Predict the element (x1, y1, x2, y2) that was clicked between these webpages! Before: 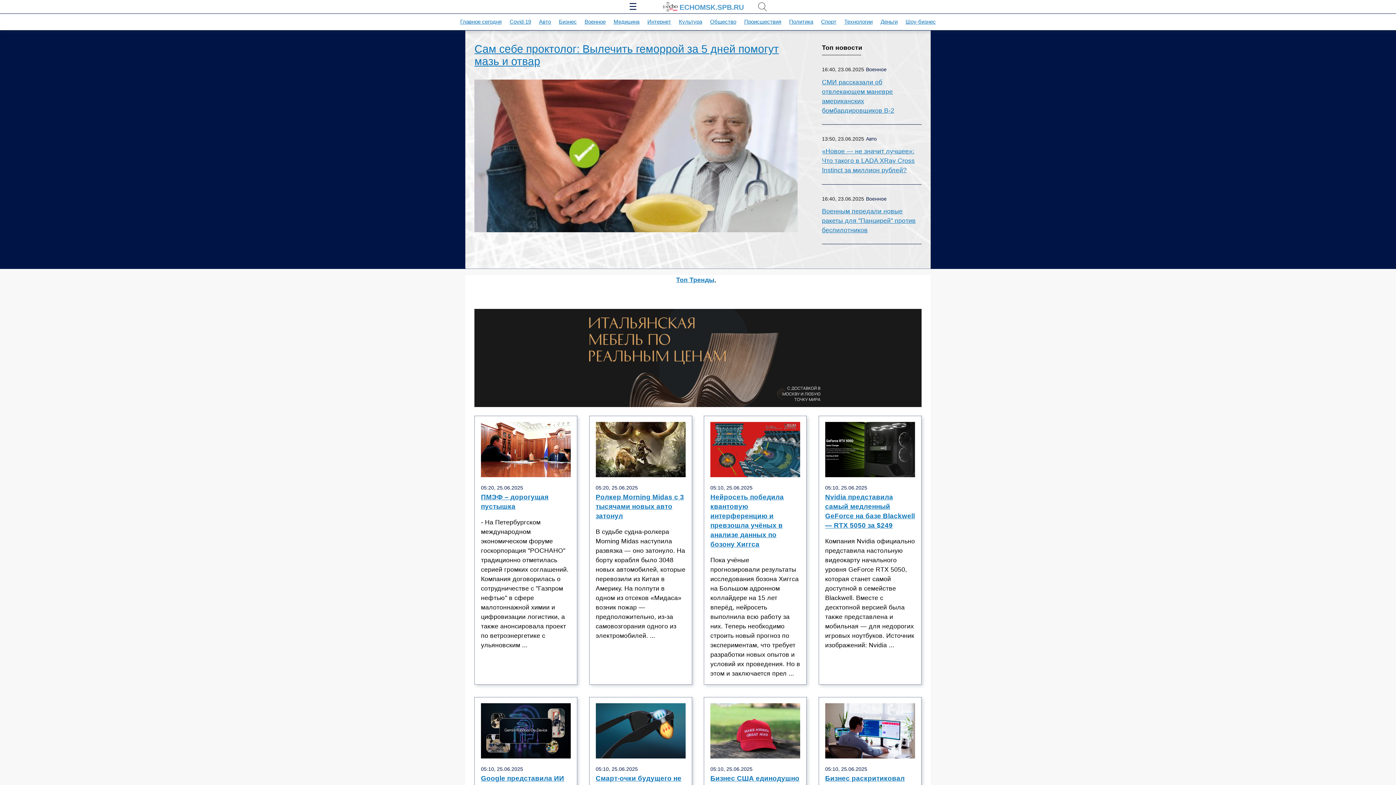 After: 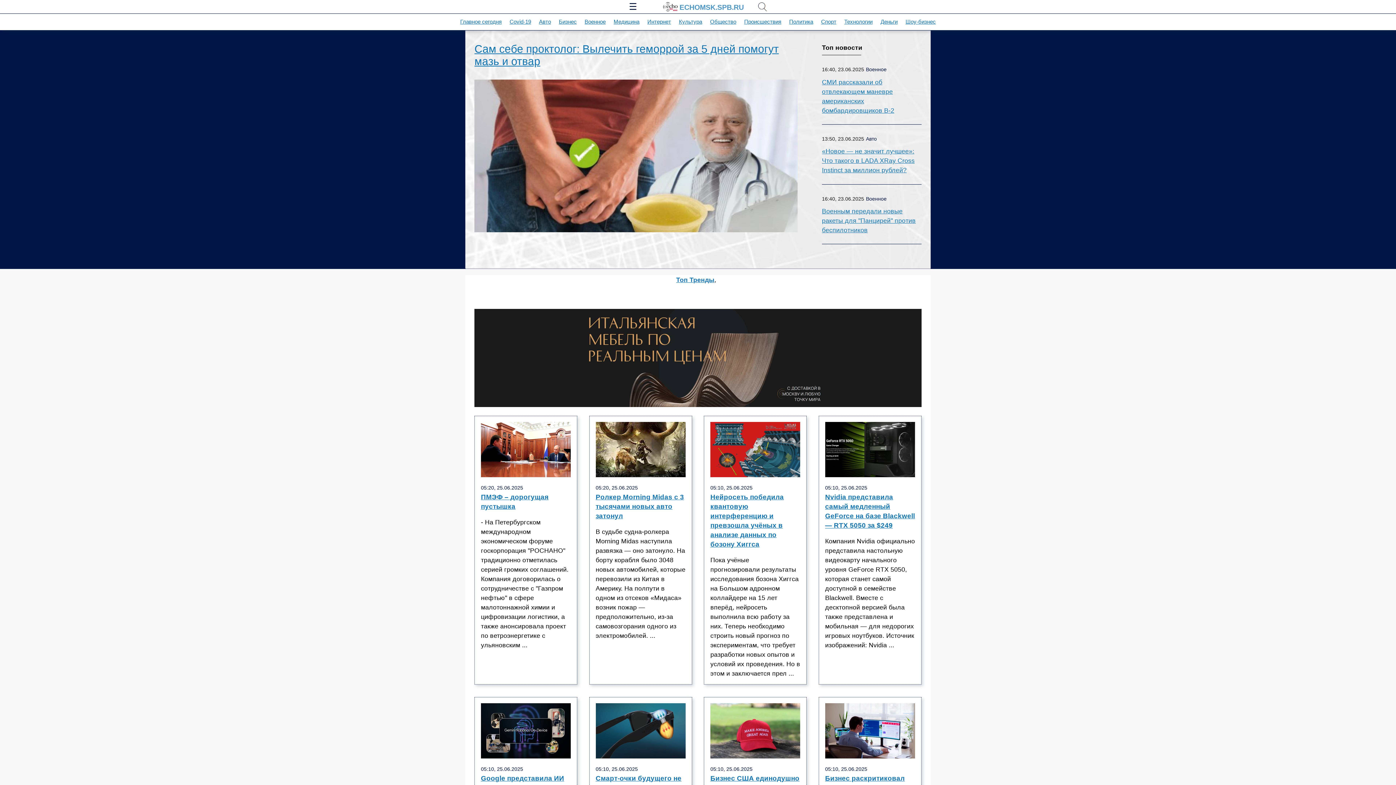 Action: bbox: (651, 0, 744, 13) label:  ECHOMSK.SPB.RU